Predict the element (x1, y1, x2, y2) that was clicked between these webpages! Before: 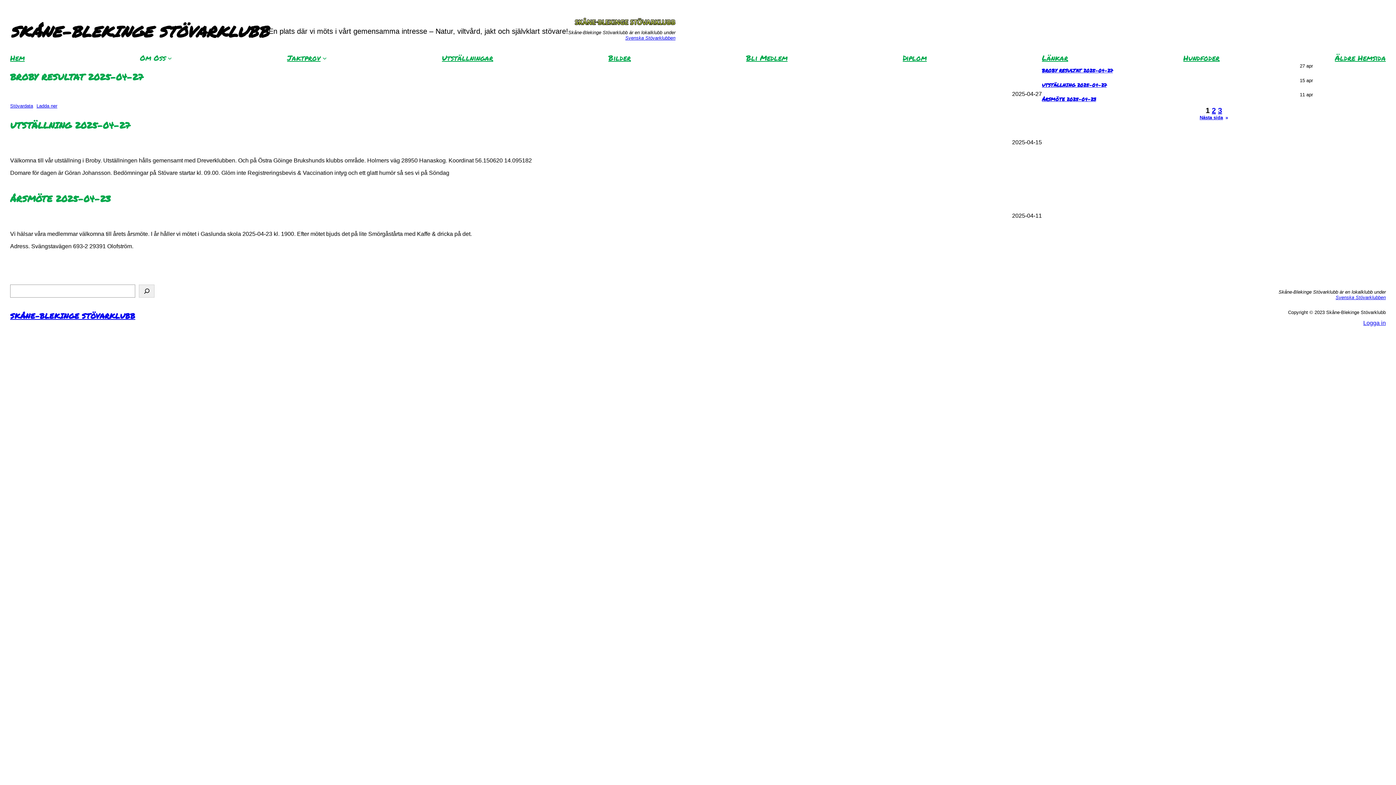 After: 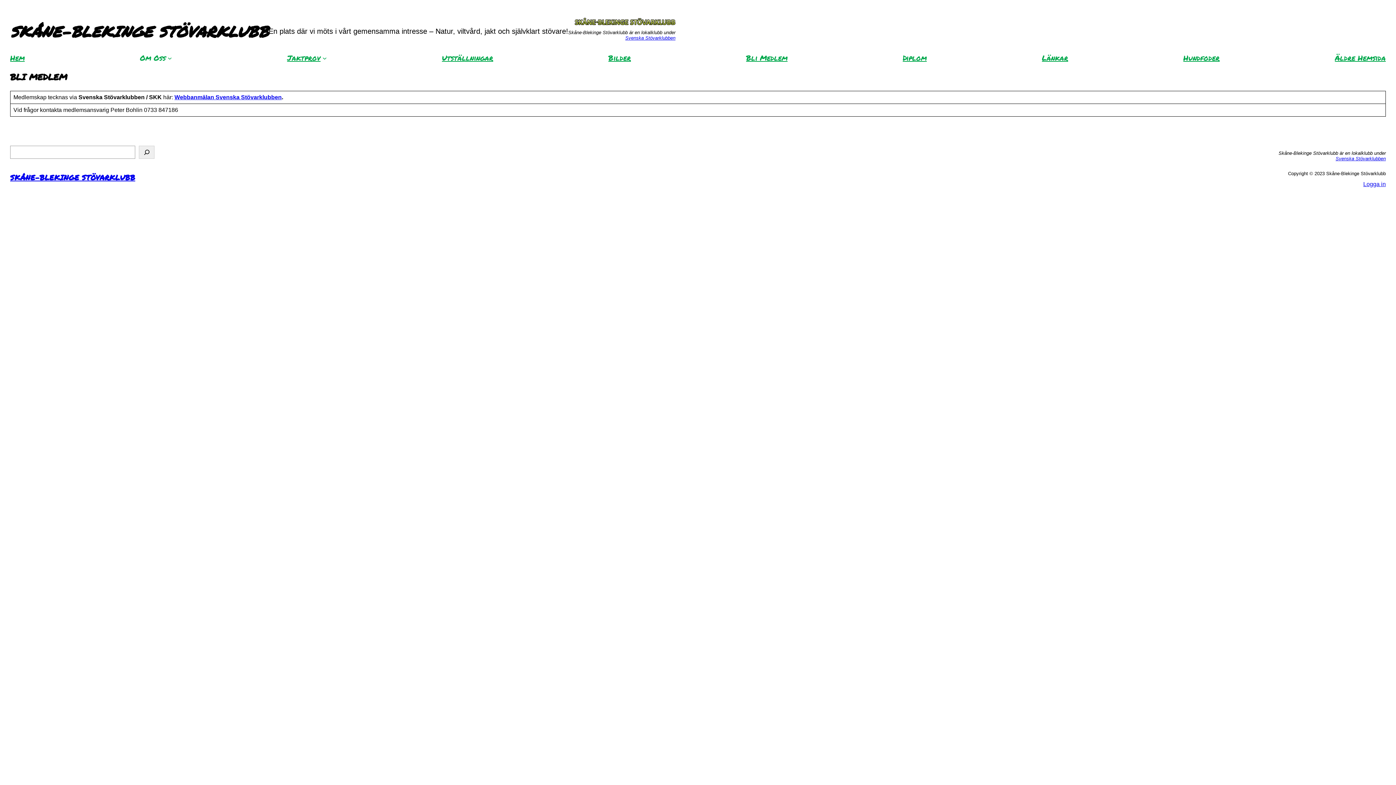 Action: label: Bli Medlem bbox: (746, 52, 787, 63)